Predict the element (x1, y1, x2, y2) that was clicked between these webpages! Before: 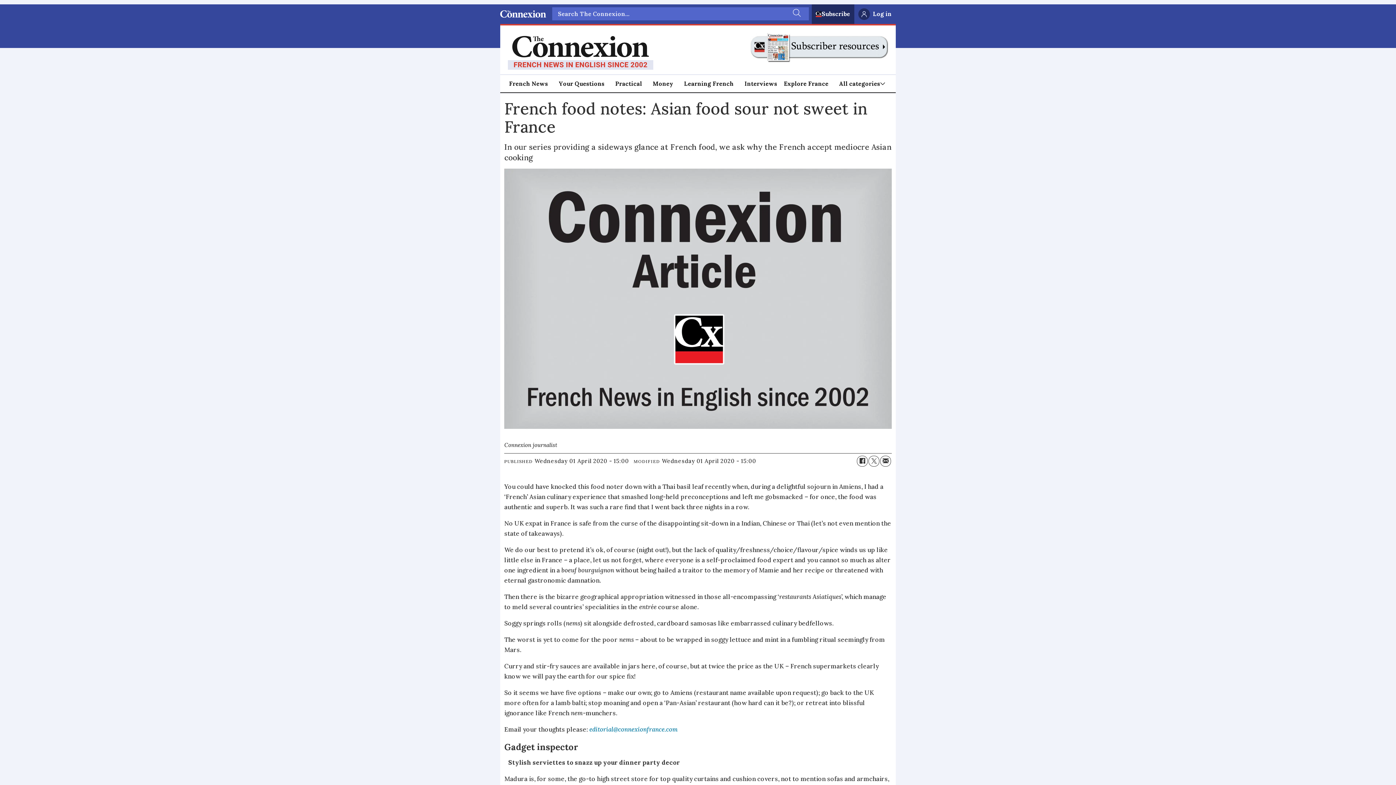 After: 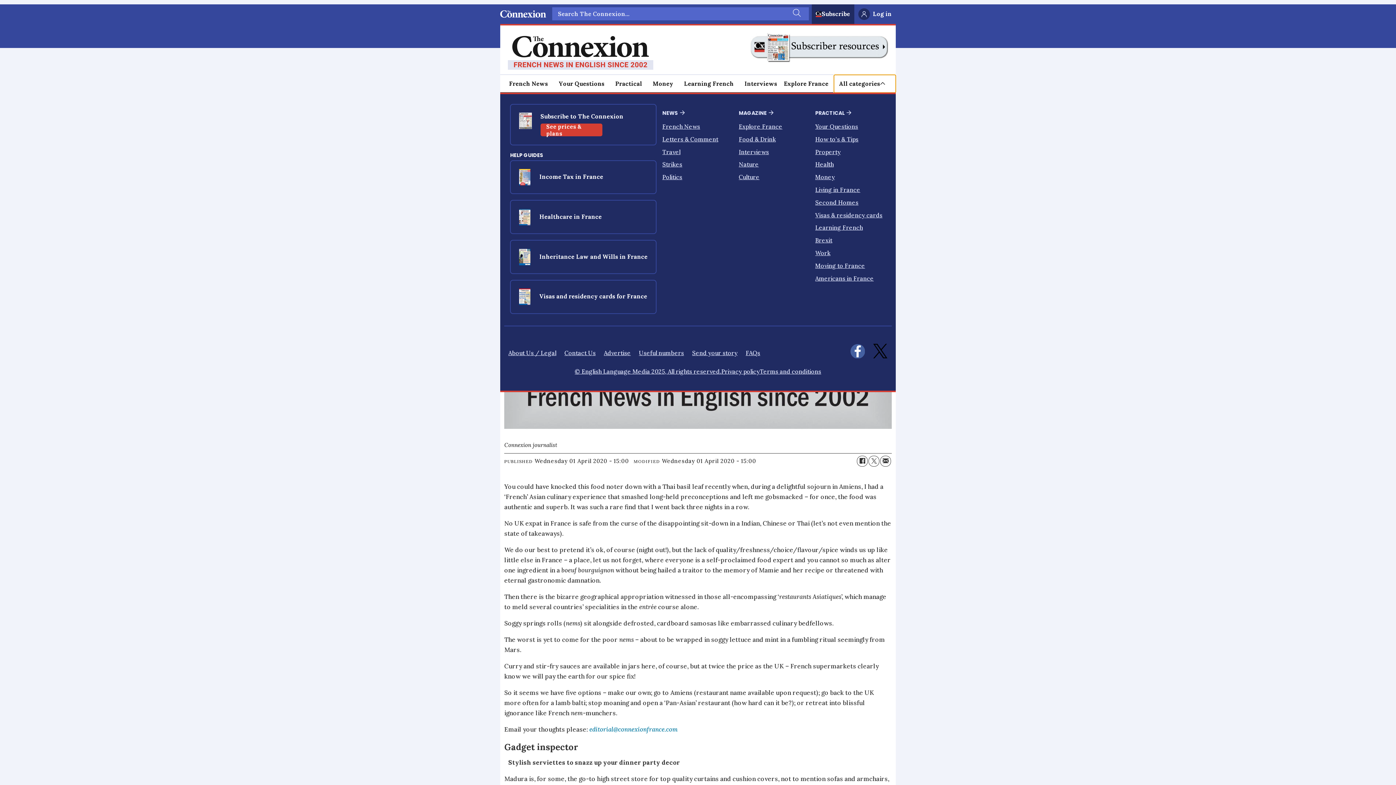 Action: bbox: (834, 74, 896, 92) label: Åpen meny